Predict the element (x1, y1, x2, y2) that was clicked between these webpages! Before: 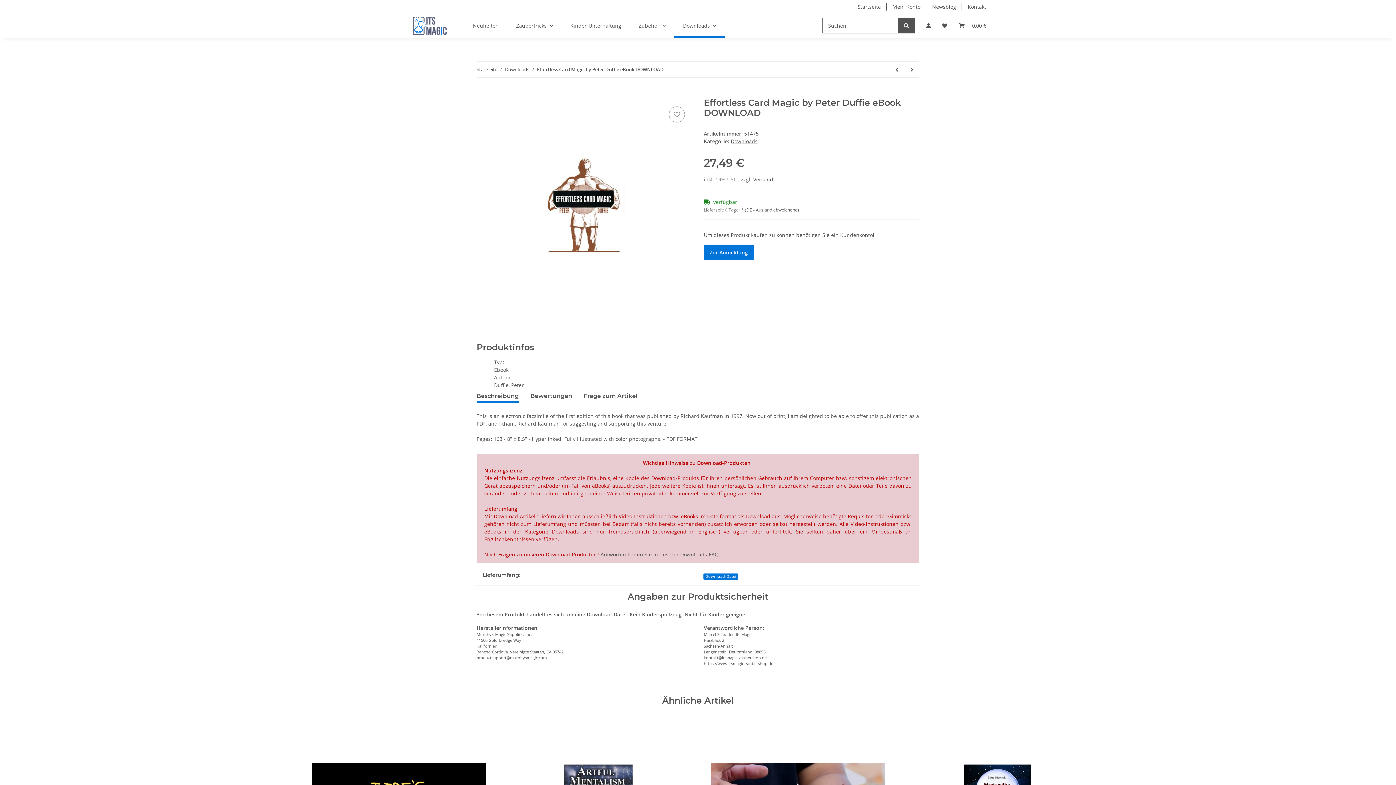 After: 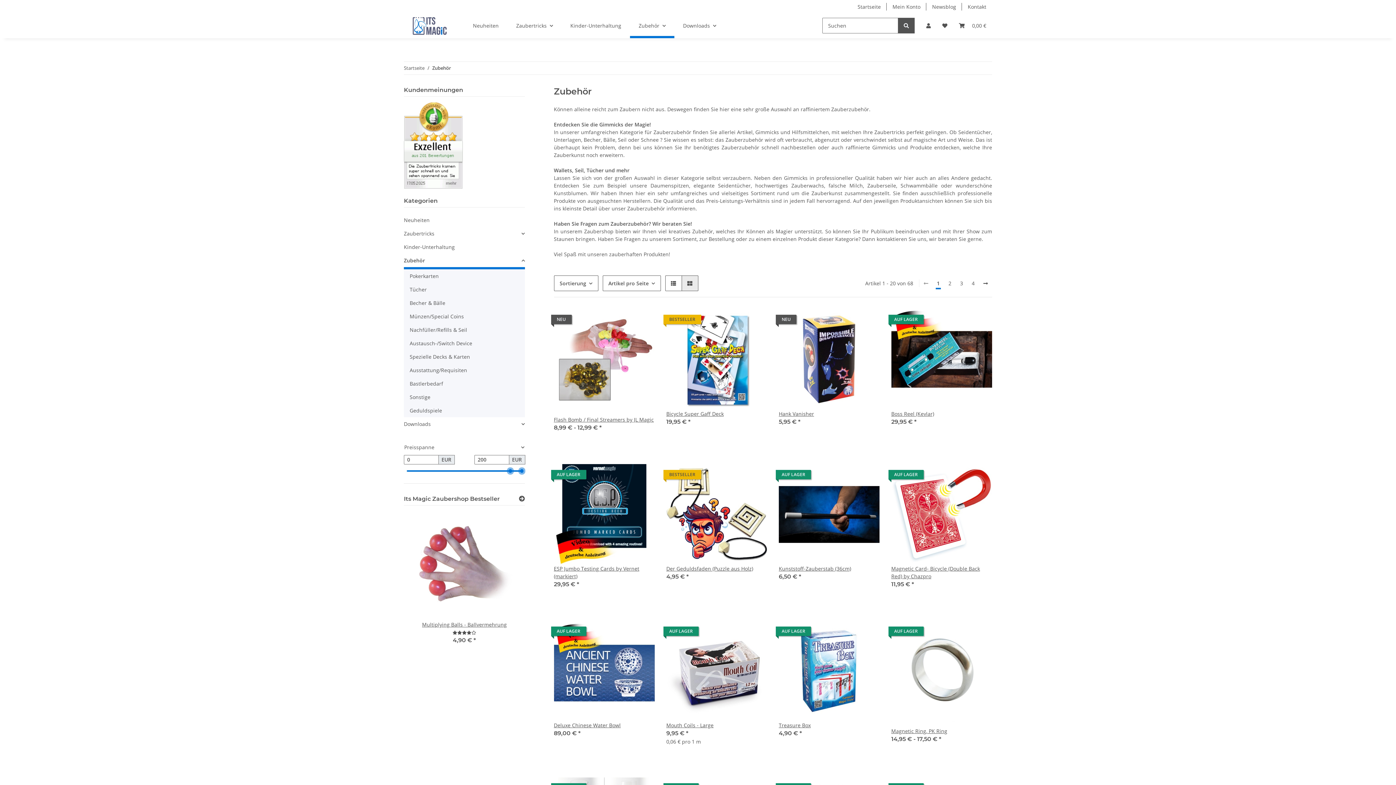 Action: bbox: (630, 13, 674, 38) label: Zubehör